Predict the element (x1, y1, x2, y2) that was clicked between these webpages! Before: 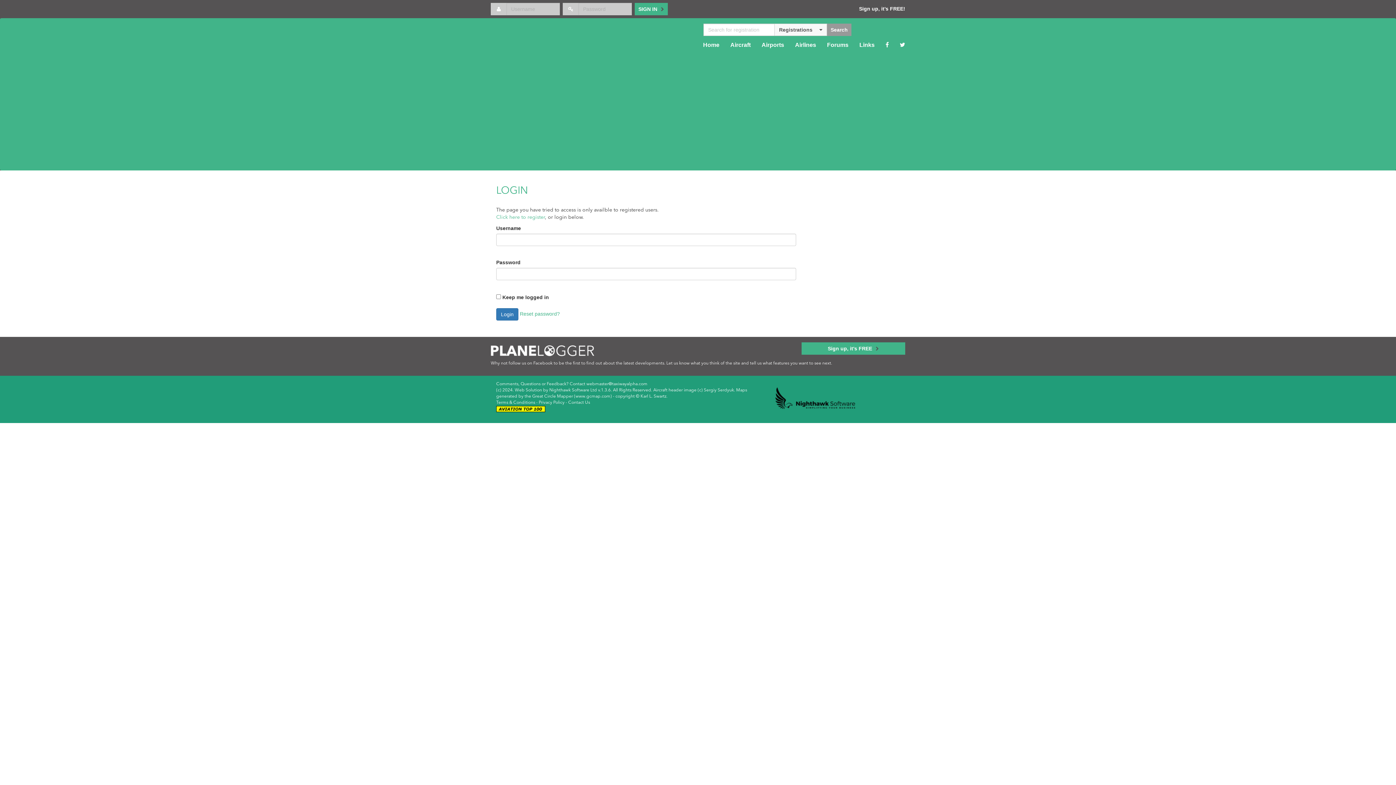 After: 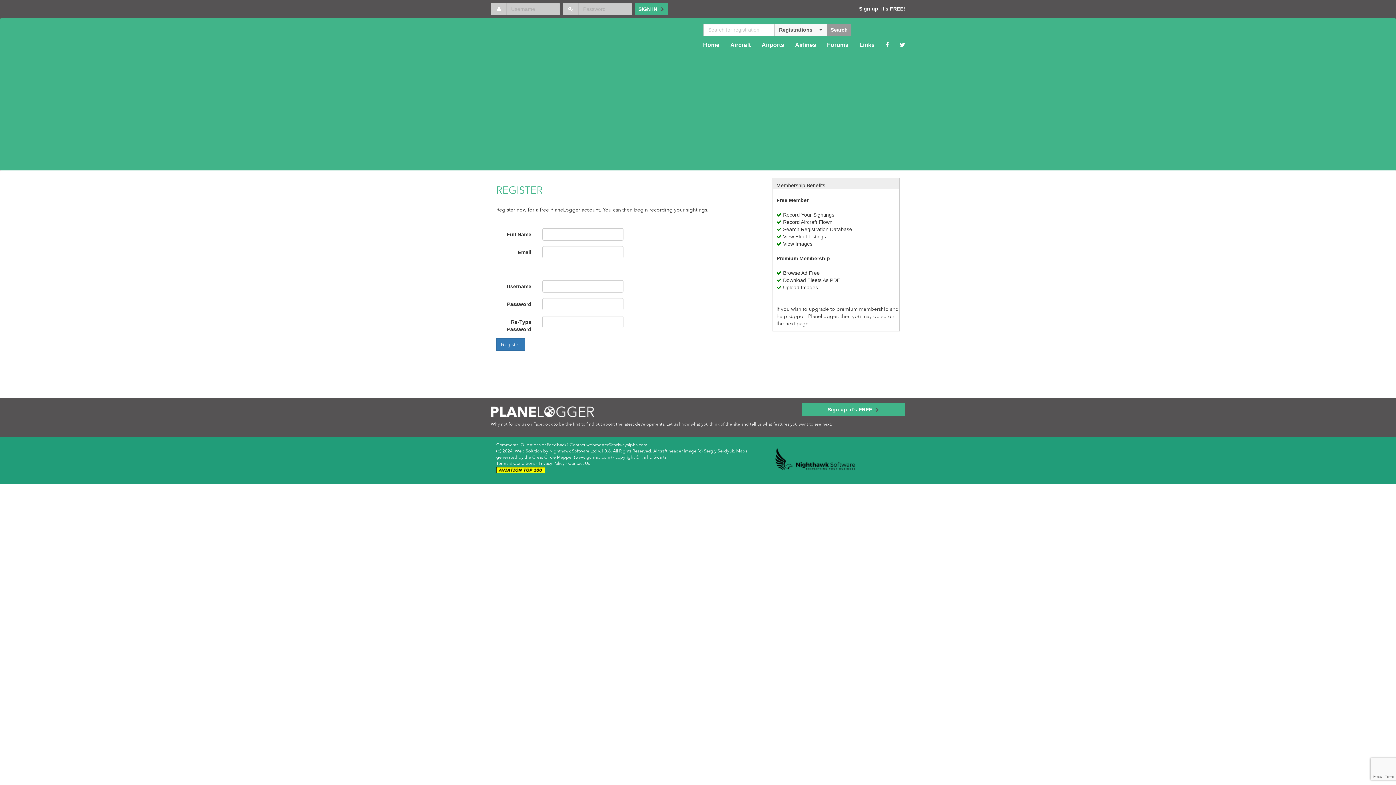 Action: label: Sign up, it's FREE! bbox: (859, 5, 905, 12)